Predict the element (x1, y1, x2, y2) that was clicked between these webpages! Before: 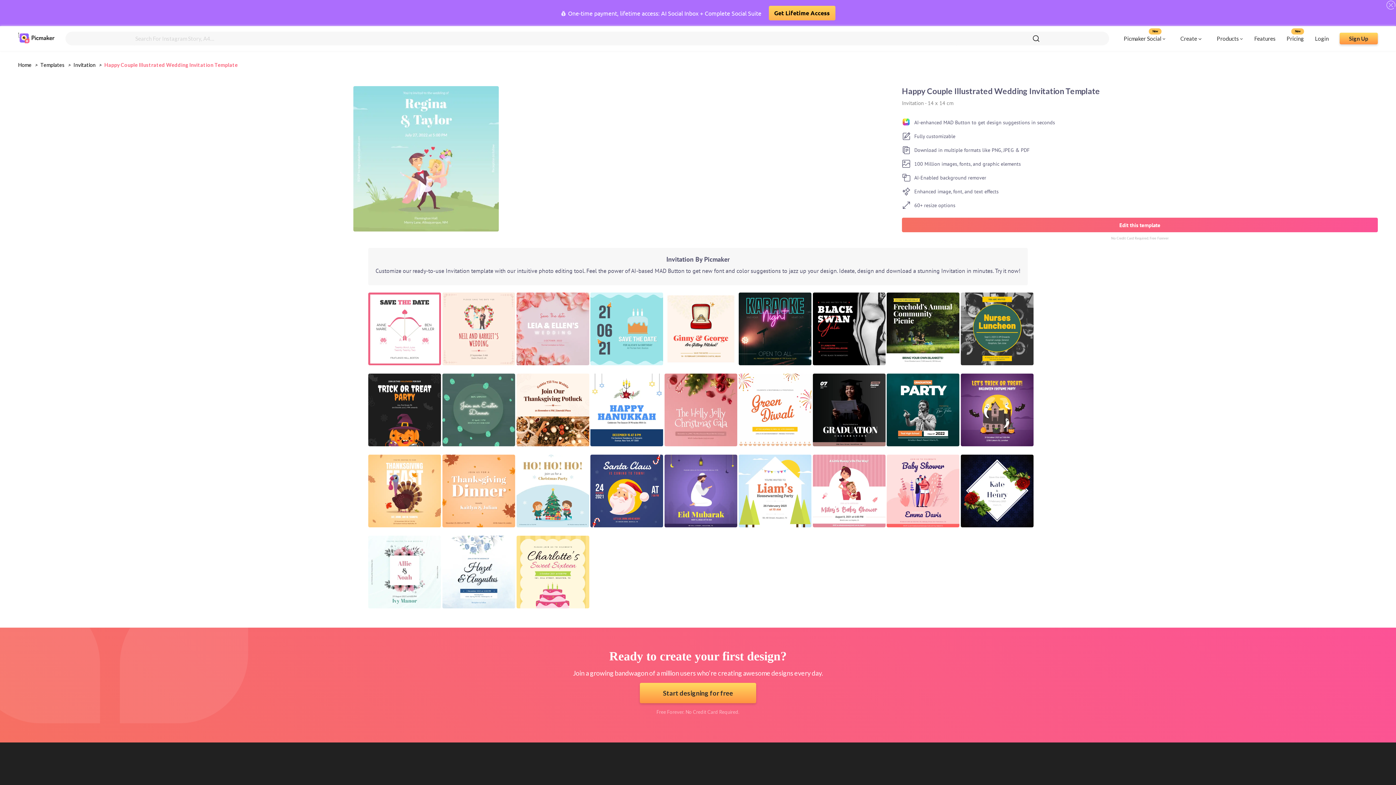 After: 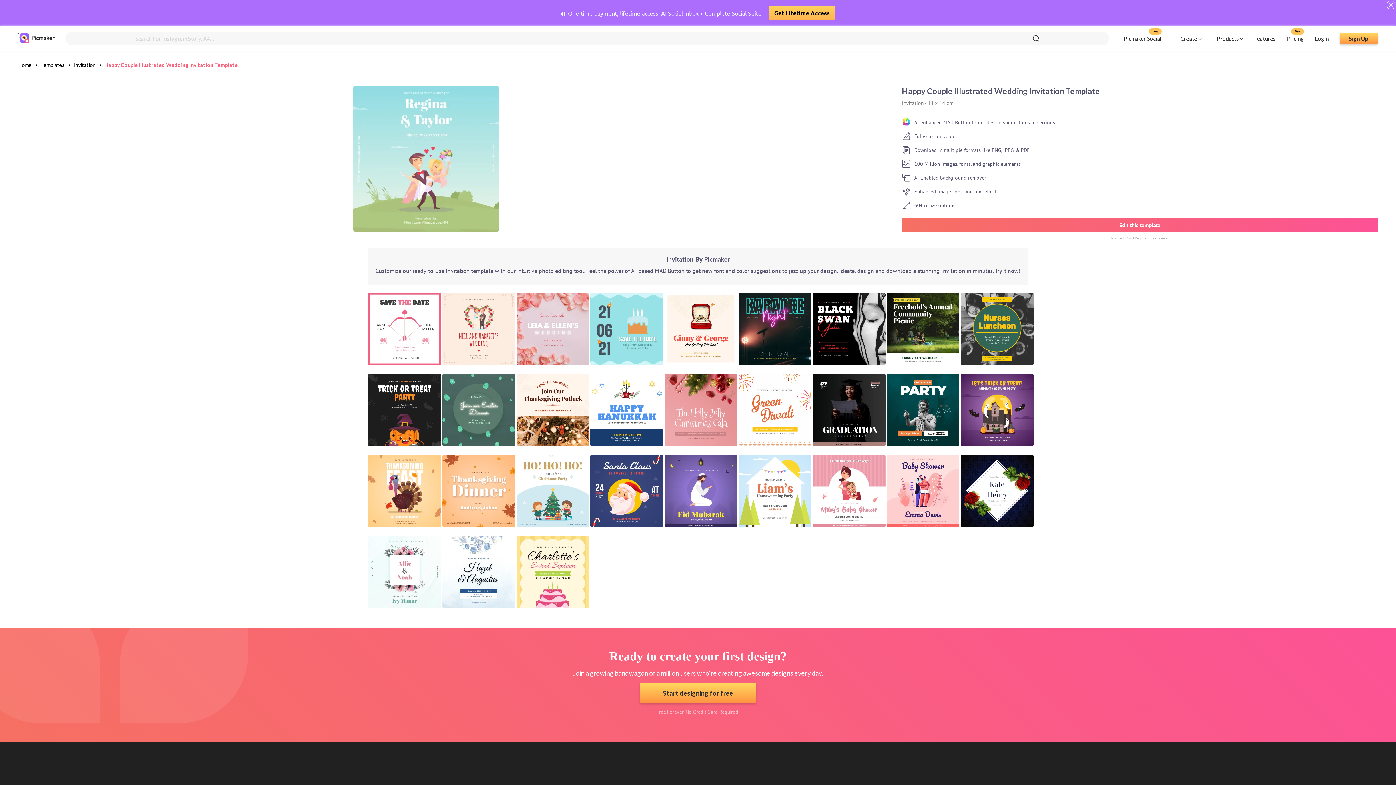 Action: label: Get Lifetime Access bbox: (768, 5, 835, 20)